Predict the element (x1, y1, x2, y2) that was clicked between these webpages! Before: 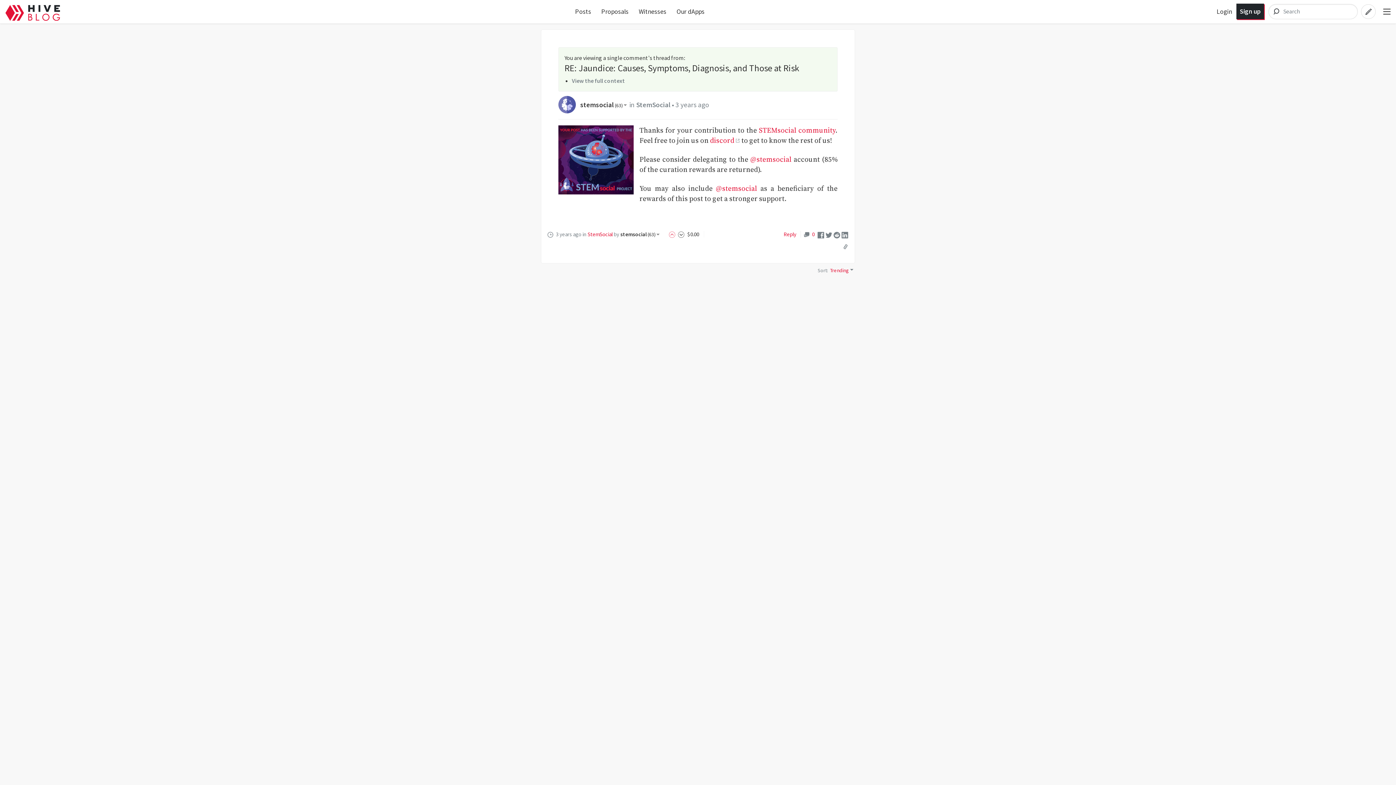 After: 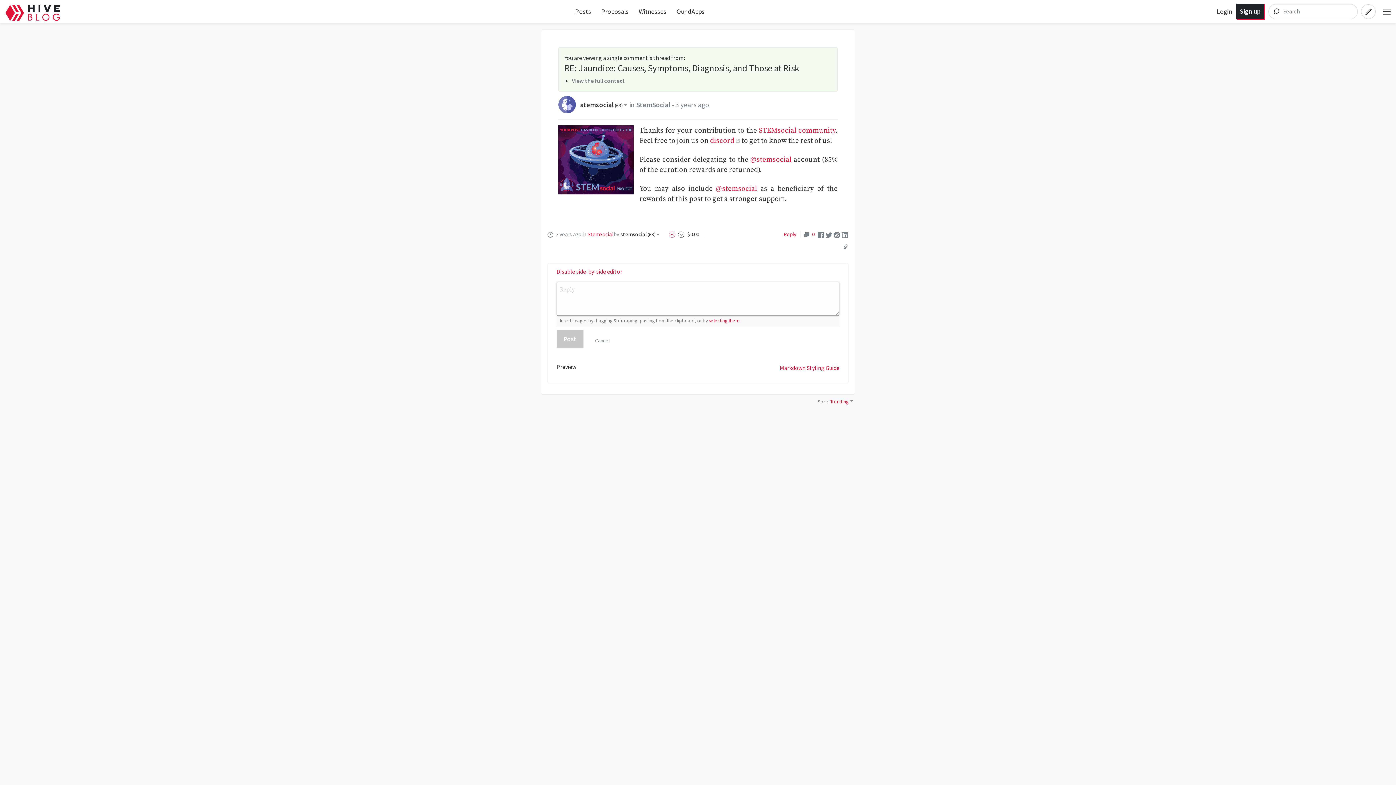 Action: label: Reply bbox: (783, 230, 796, 237)